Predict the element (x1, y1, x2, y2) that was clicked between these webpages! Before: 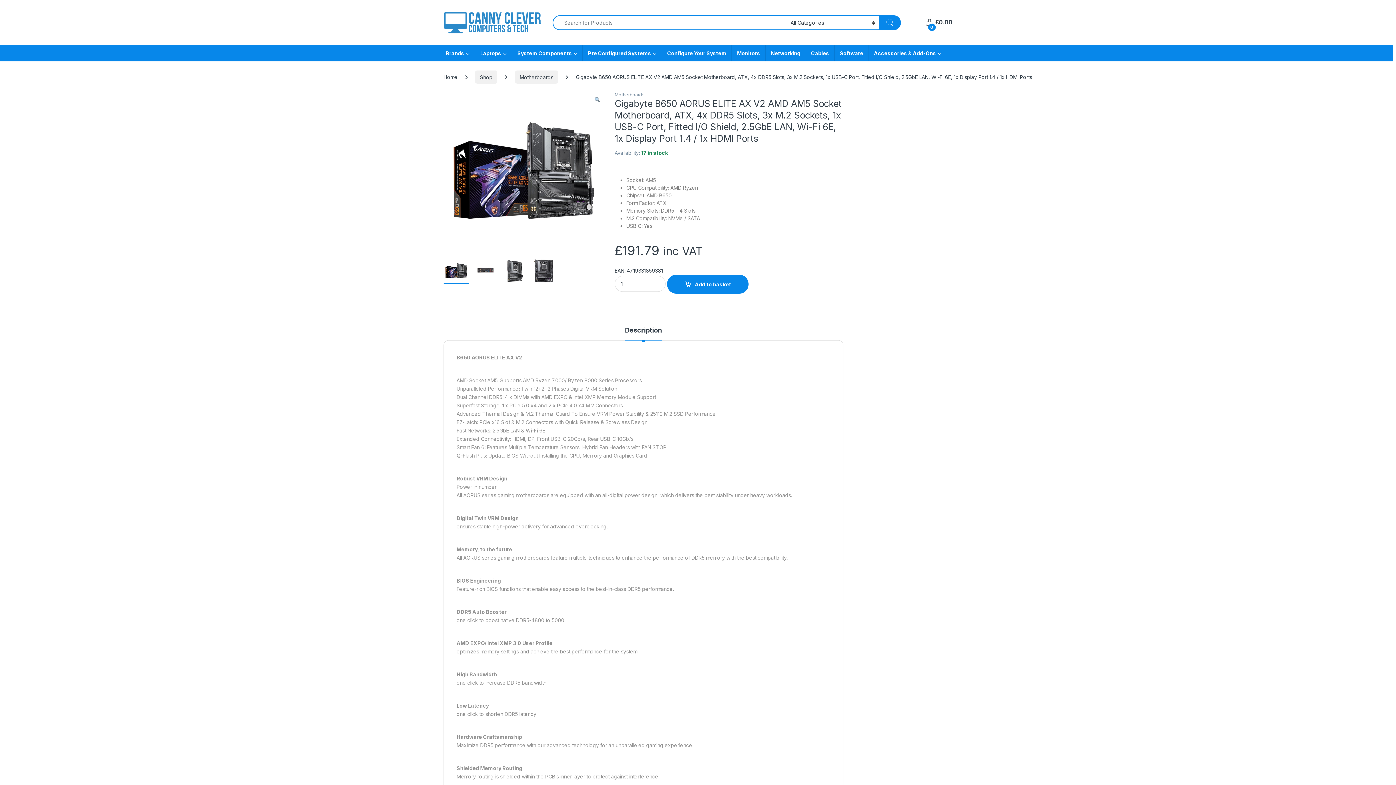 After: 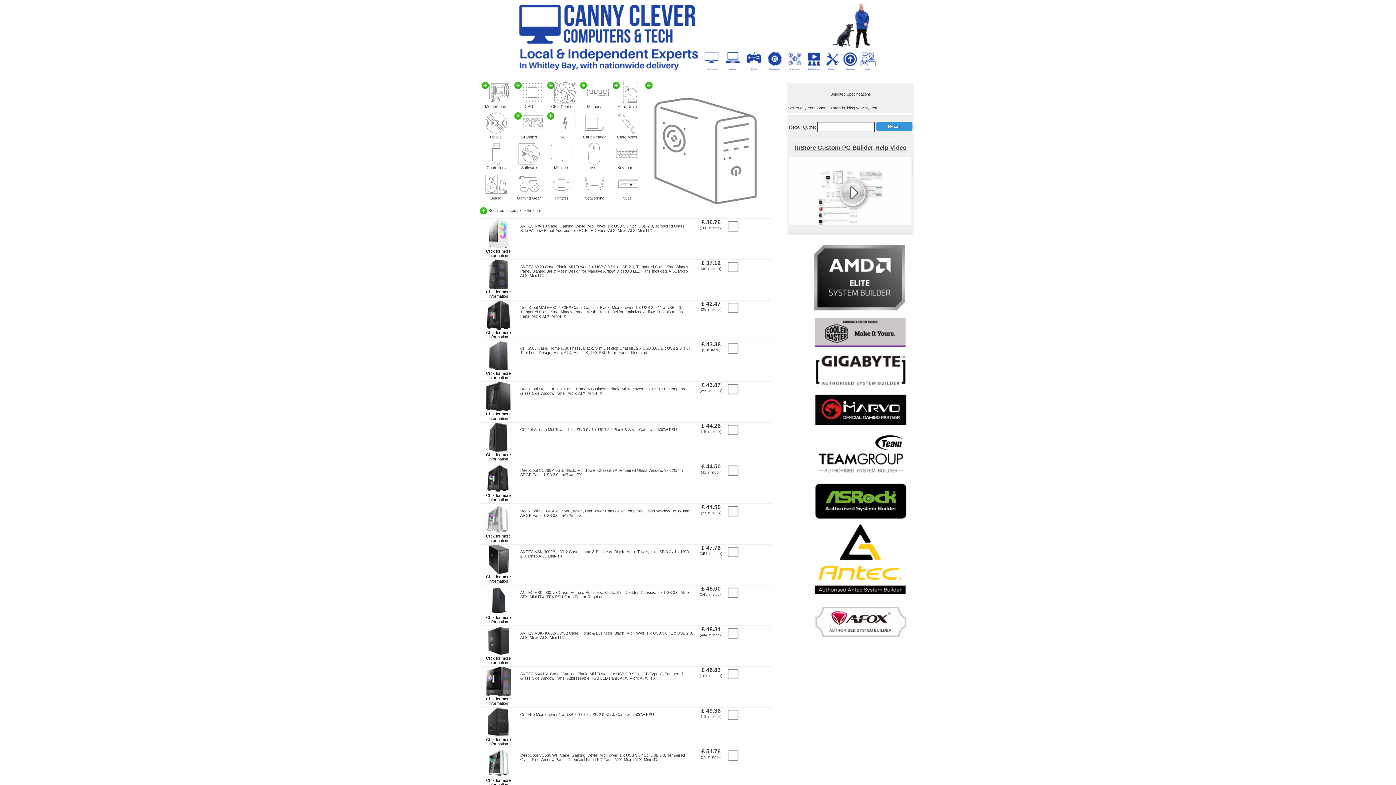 Action: bbox: (661, 45, 731, 61) label: Configure Your System